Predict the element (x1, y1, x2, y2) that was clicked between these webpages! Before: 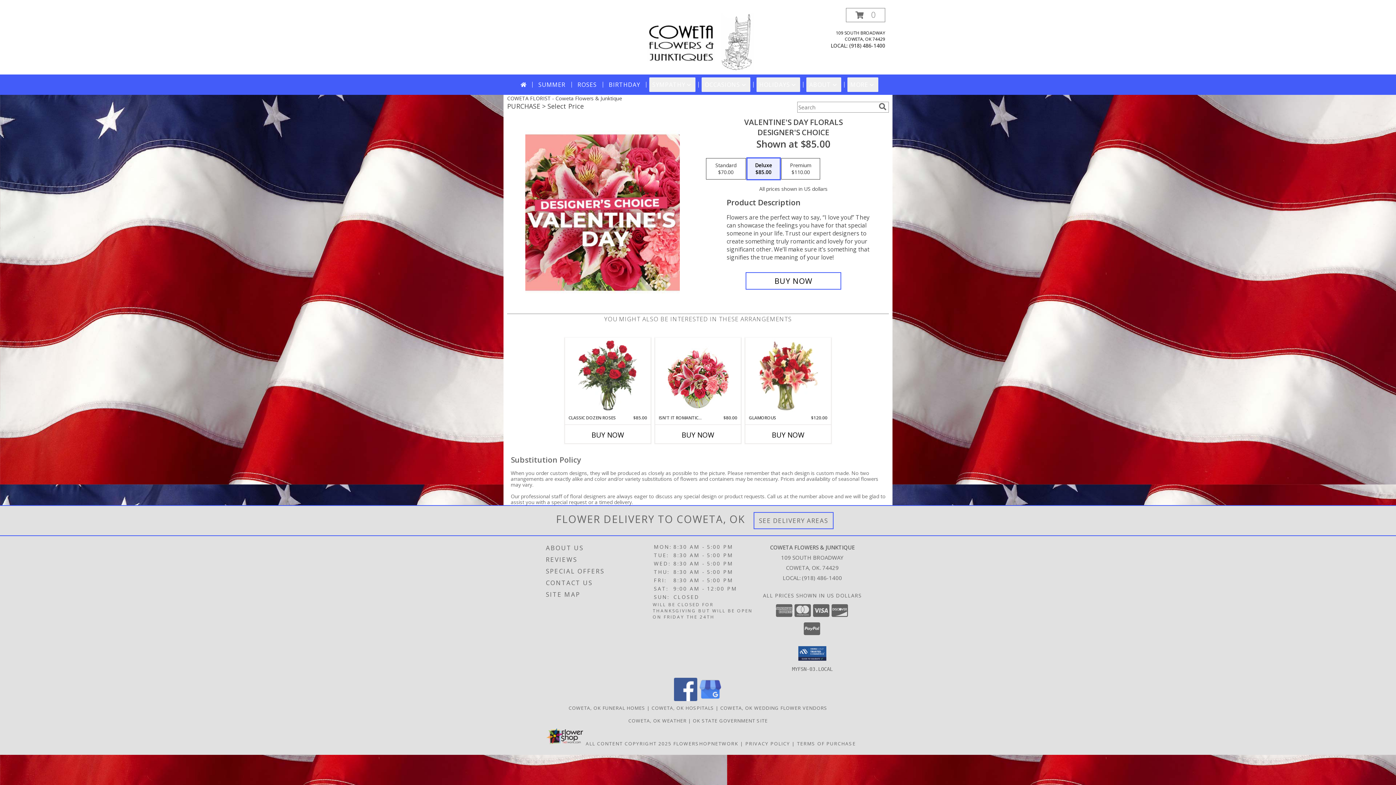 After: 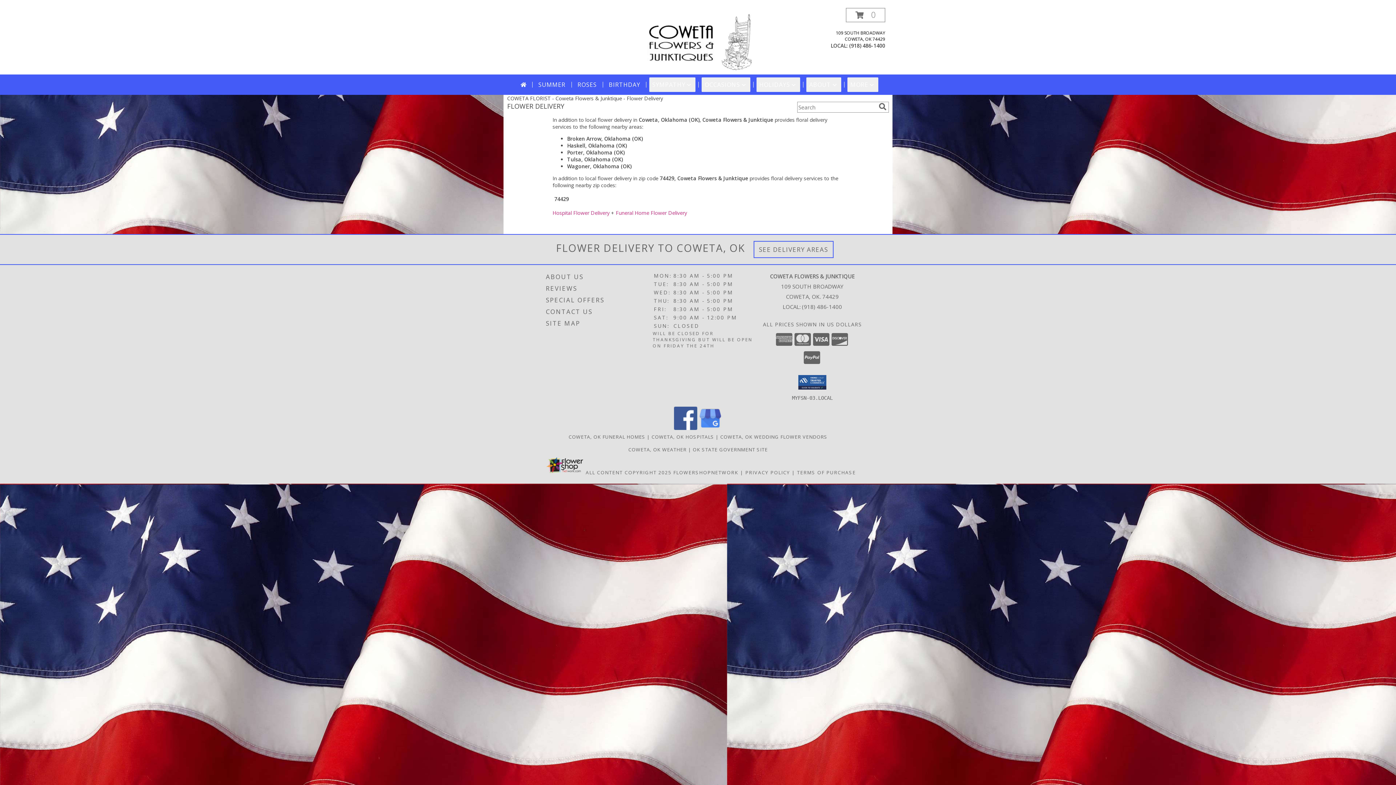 Action: bbox: (759, 516, 828, 525) label: See Where We Deliver